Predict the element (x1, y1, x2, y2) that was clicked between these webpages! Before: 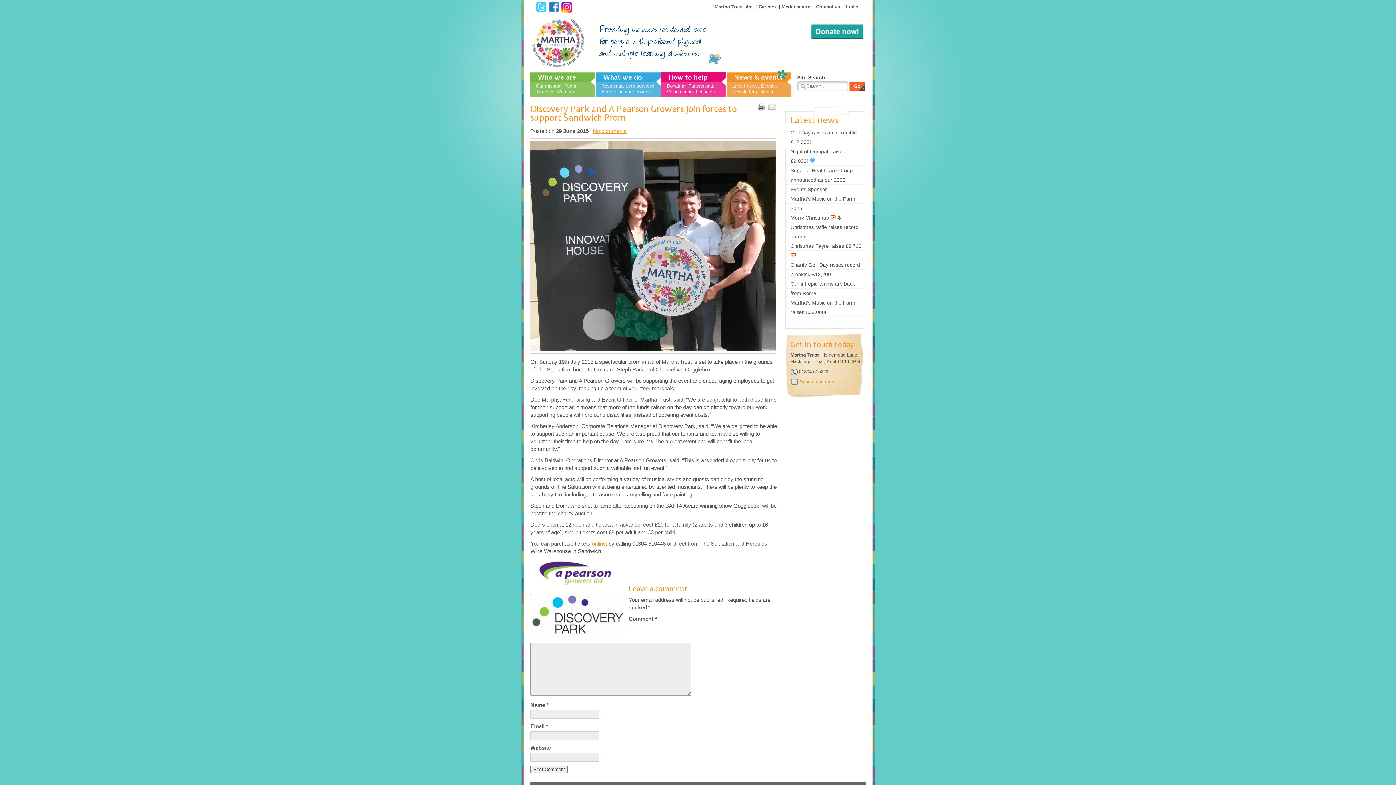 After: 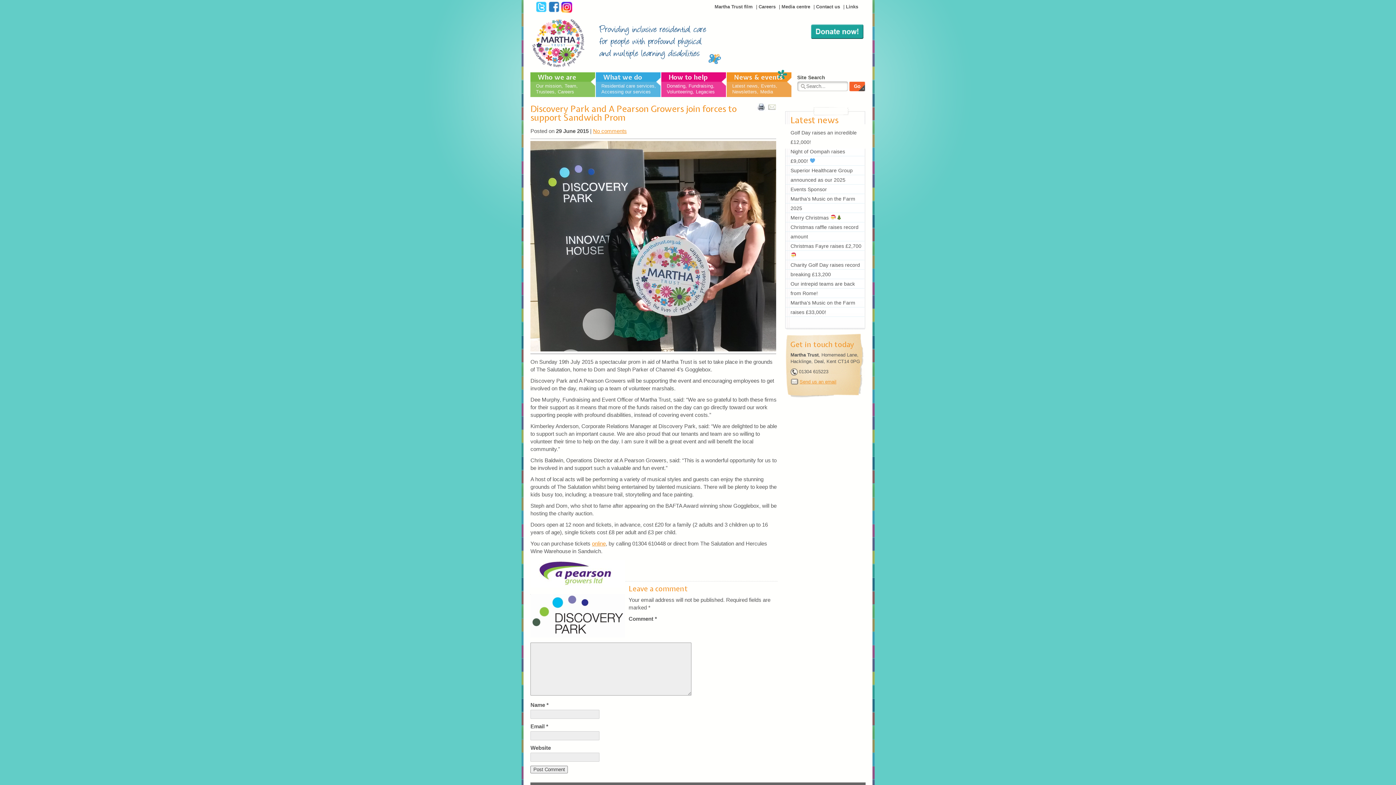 Action: bbox: (548, 1, 559, 12)